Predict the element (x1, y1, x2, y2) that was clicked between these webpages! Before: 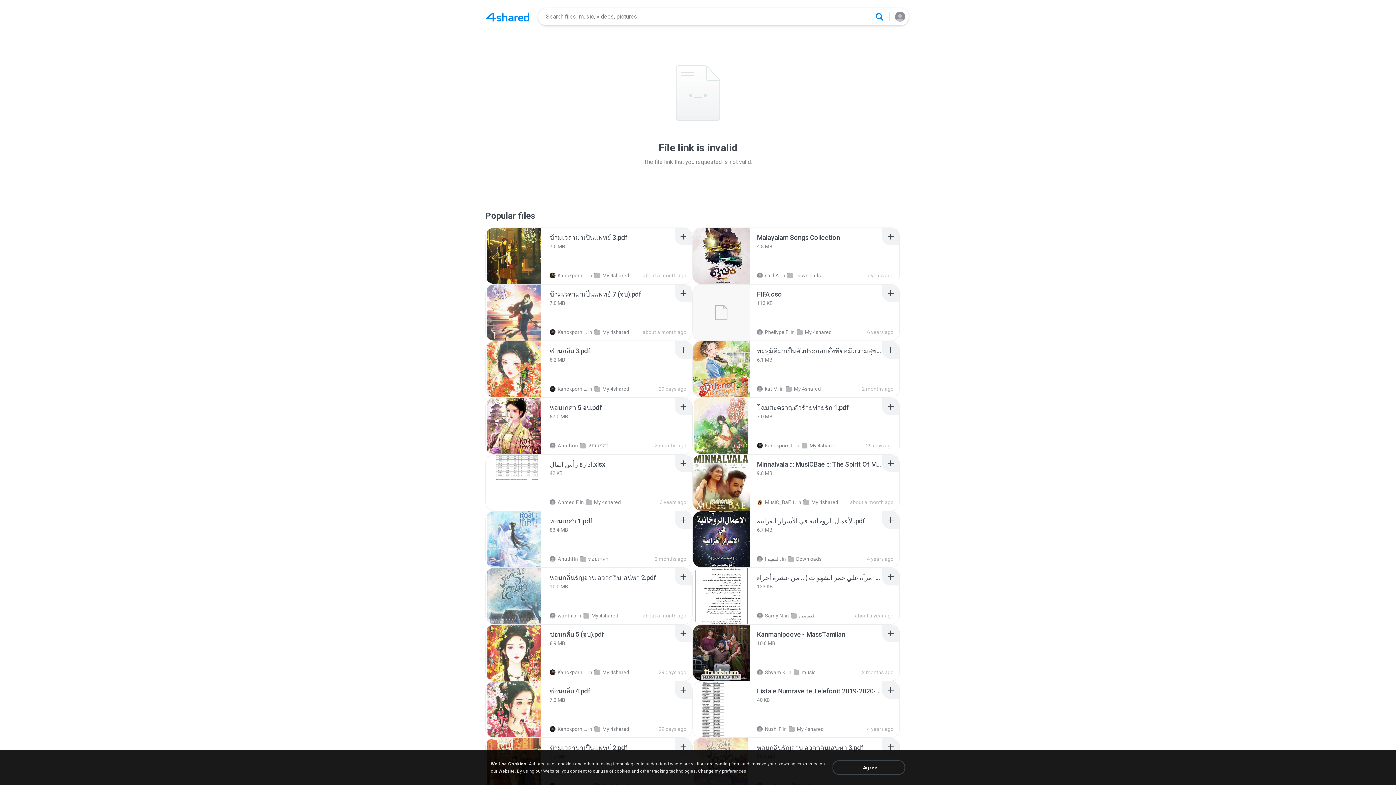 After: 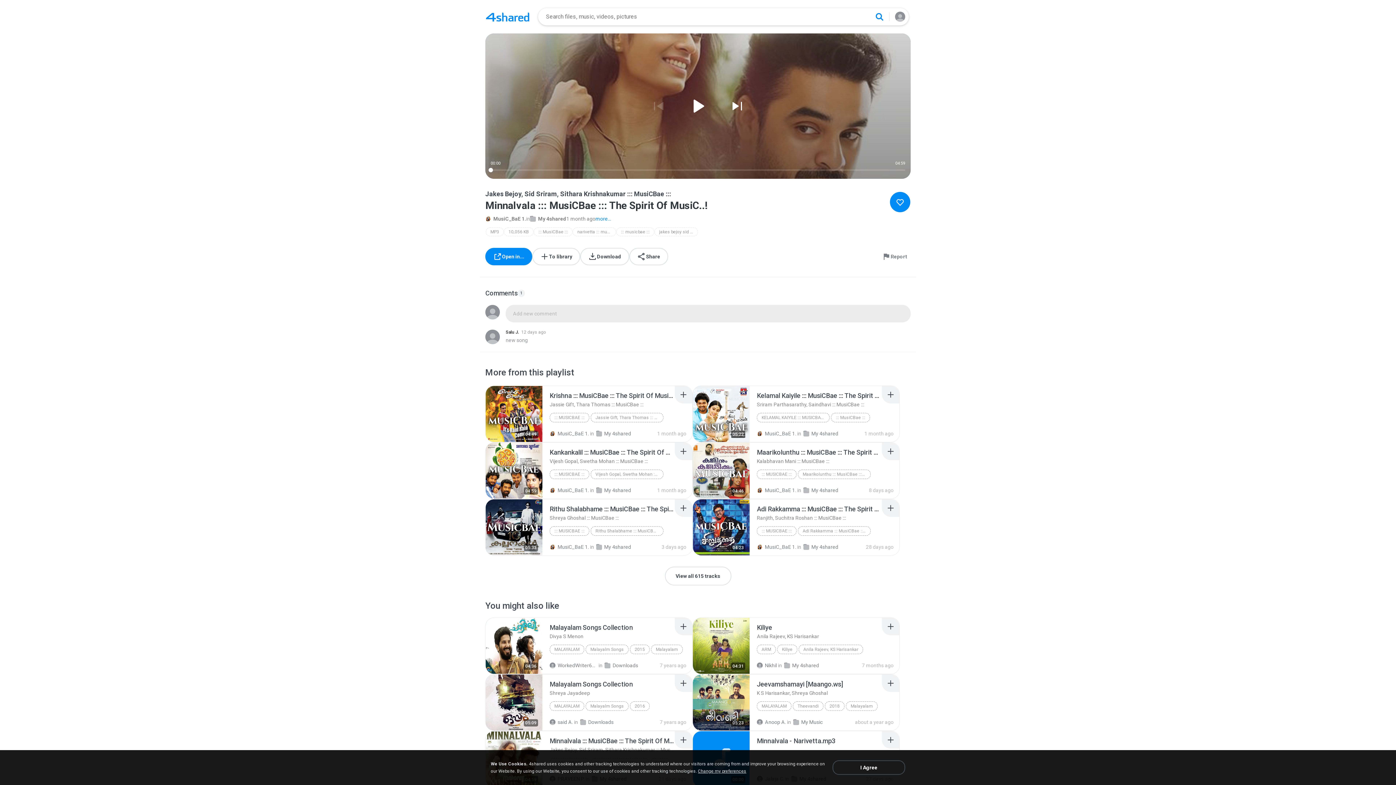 Action: bbox: (693, 454, 749, 510) label: Recommended item